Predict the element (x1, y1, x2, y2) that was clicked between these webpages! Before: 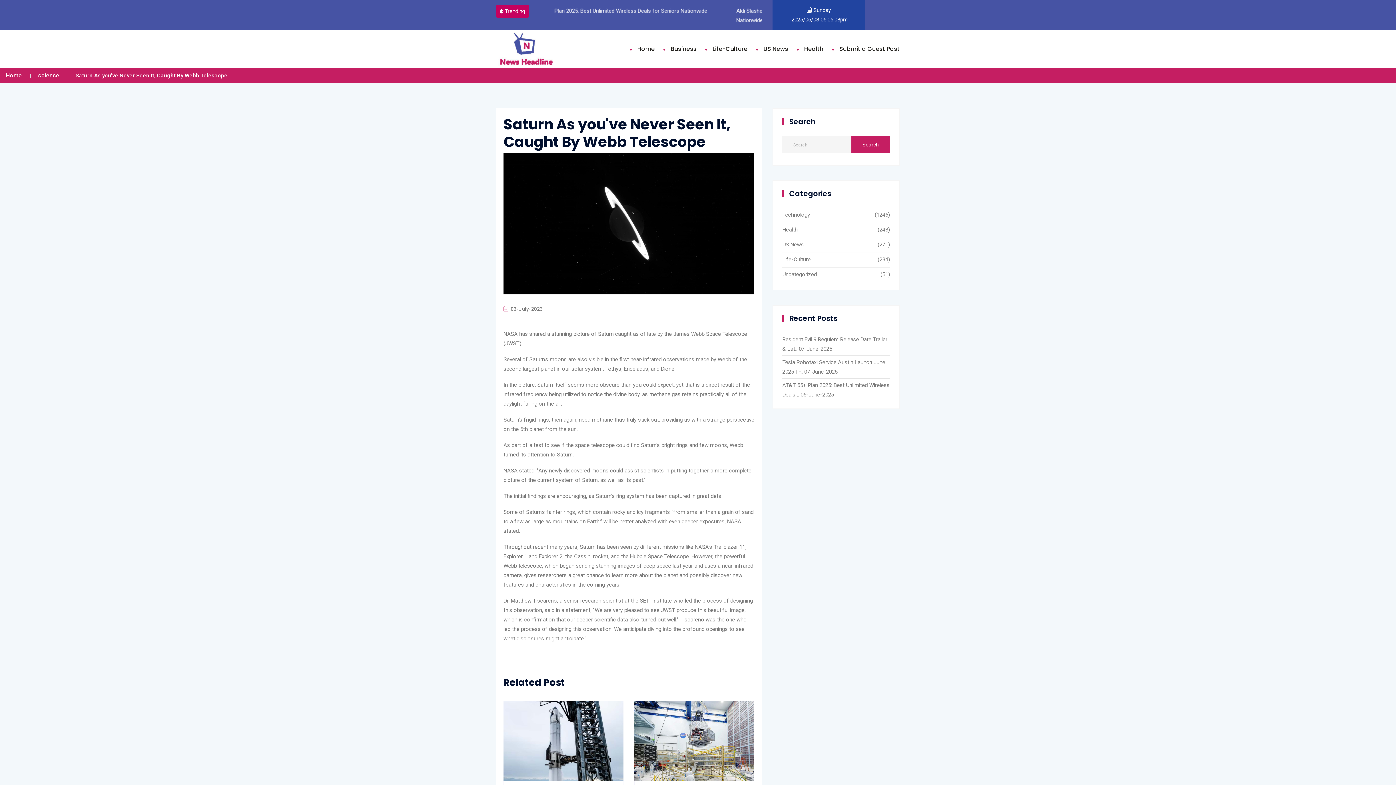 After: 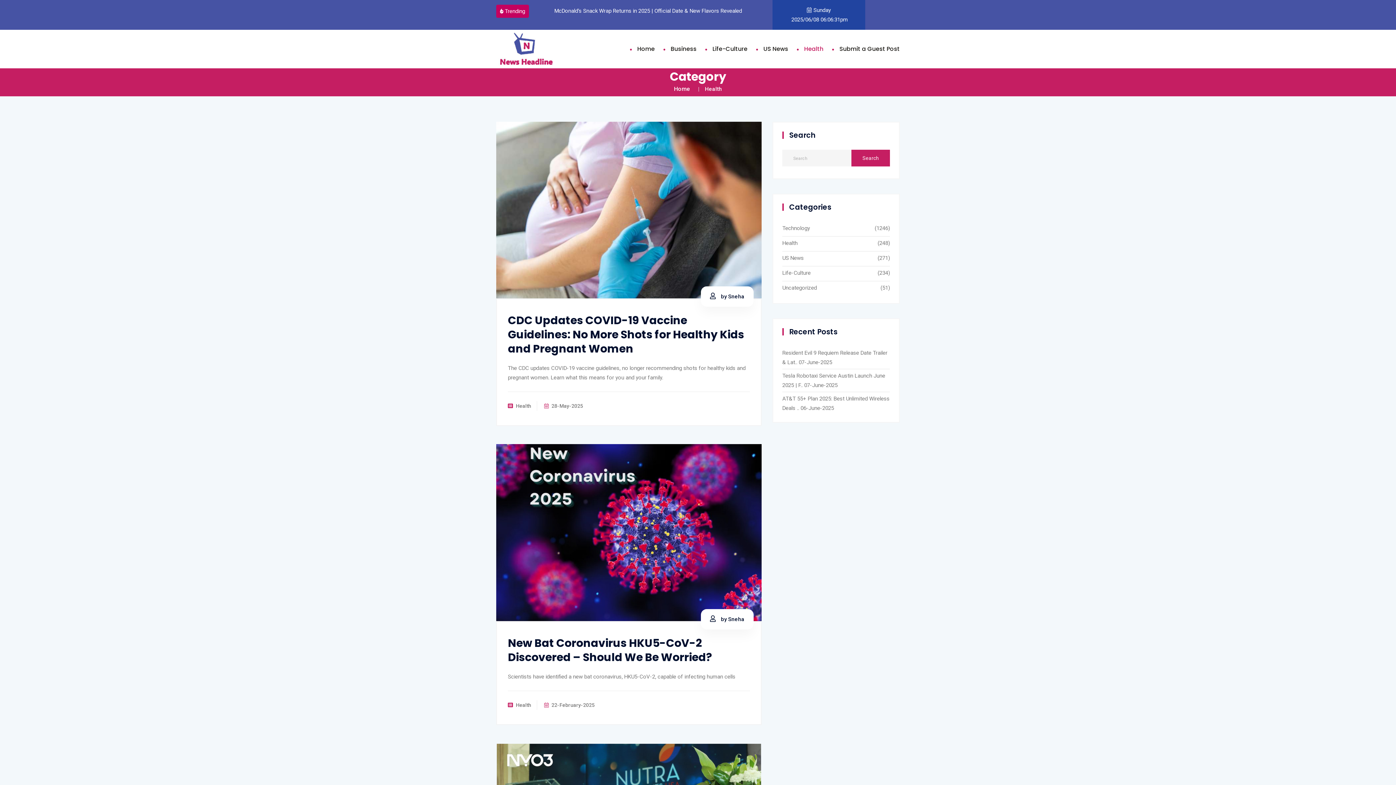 Action: bbox: (804, 29, 823, 68) label: Health